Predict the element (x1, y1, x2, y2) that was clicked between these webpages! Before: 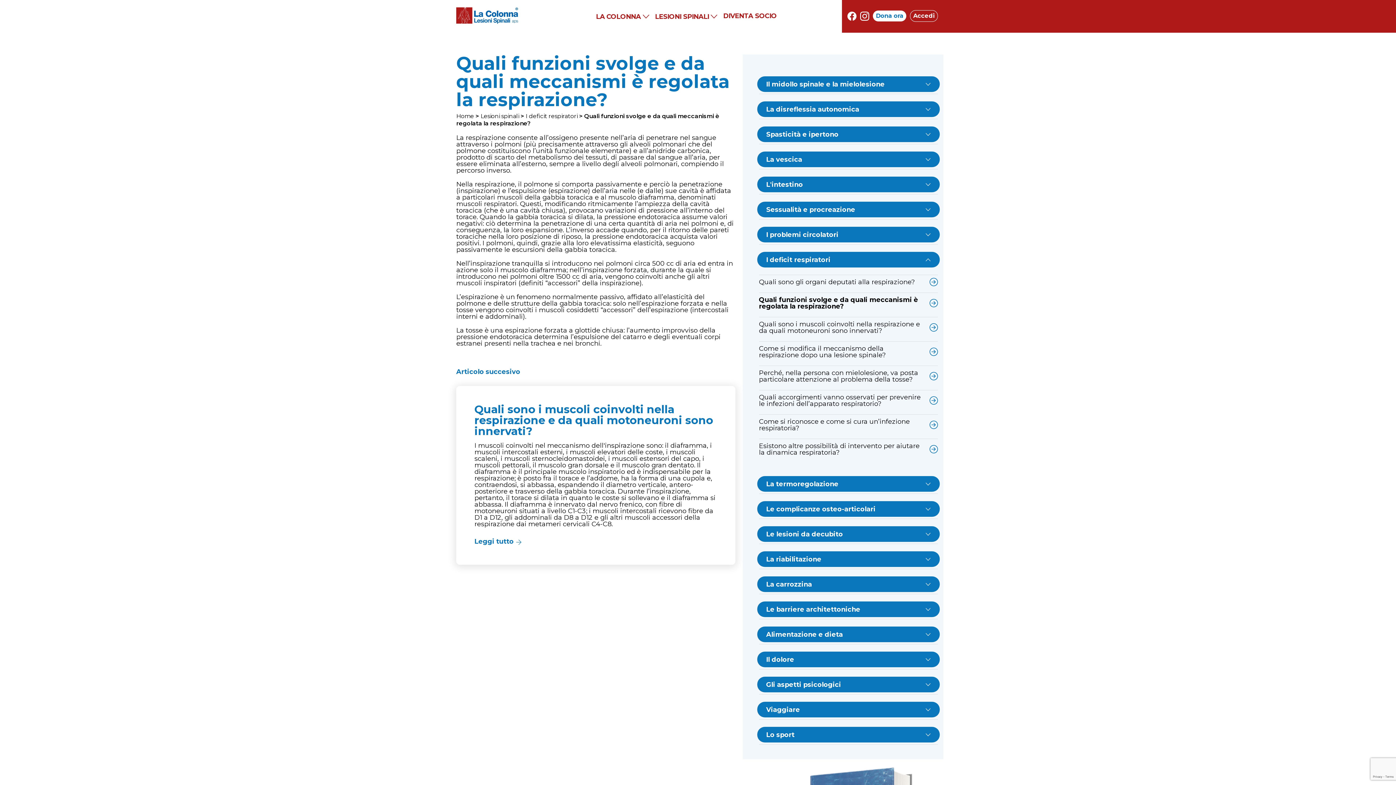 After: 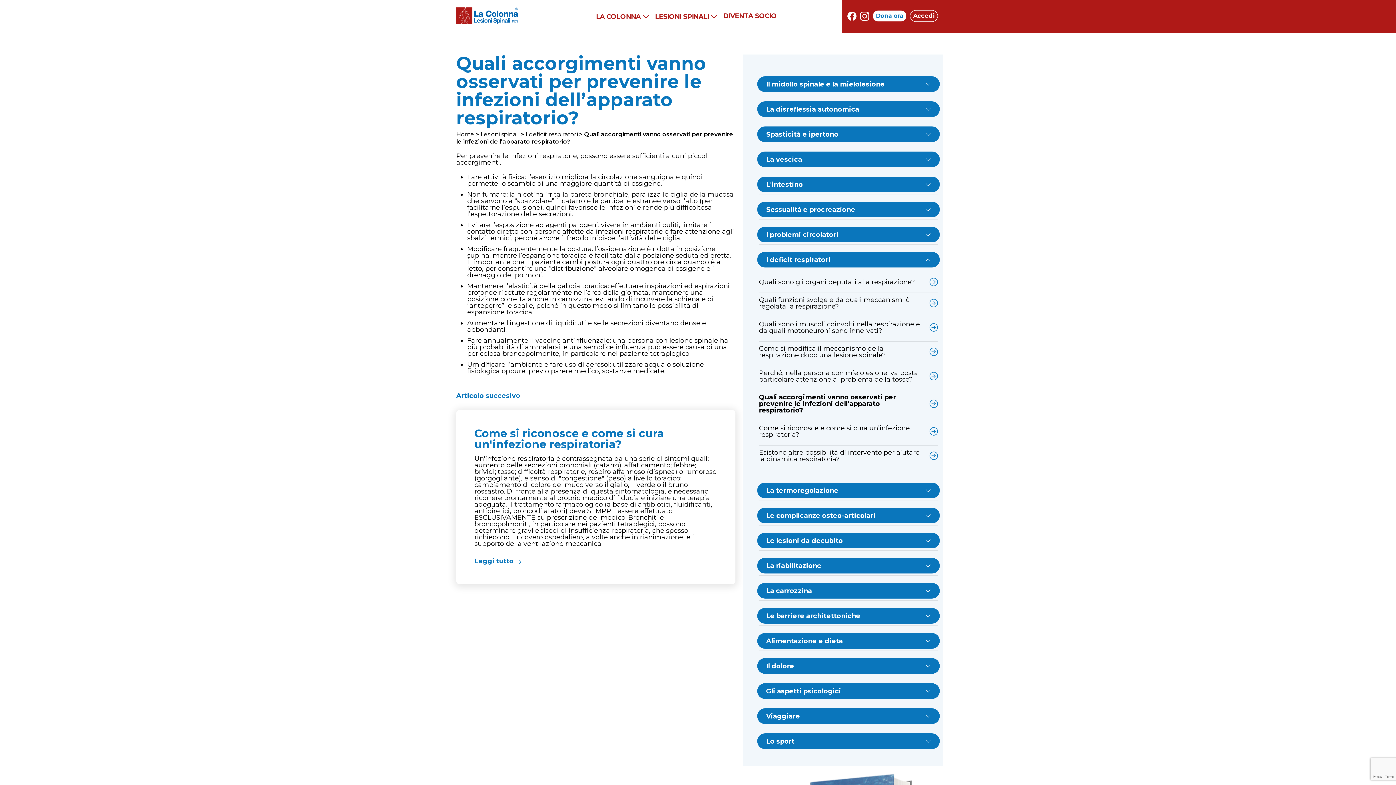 Action: bbox: (759, 390, 938, 410) label: Quali accorgimenti vanno osservati per prevenire le infezioni dell’apparato respiratorio?